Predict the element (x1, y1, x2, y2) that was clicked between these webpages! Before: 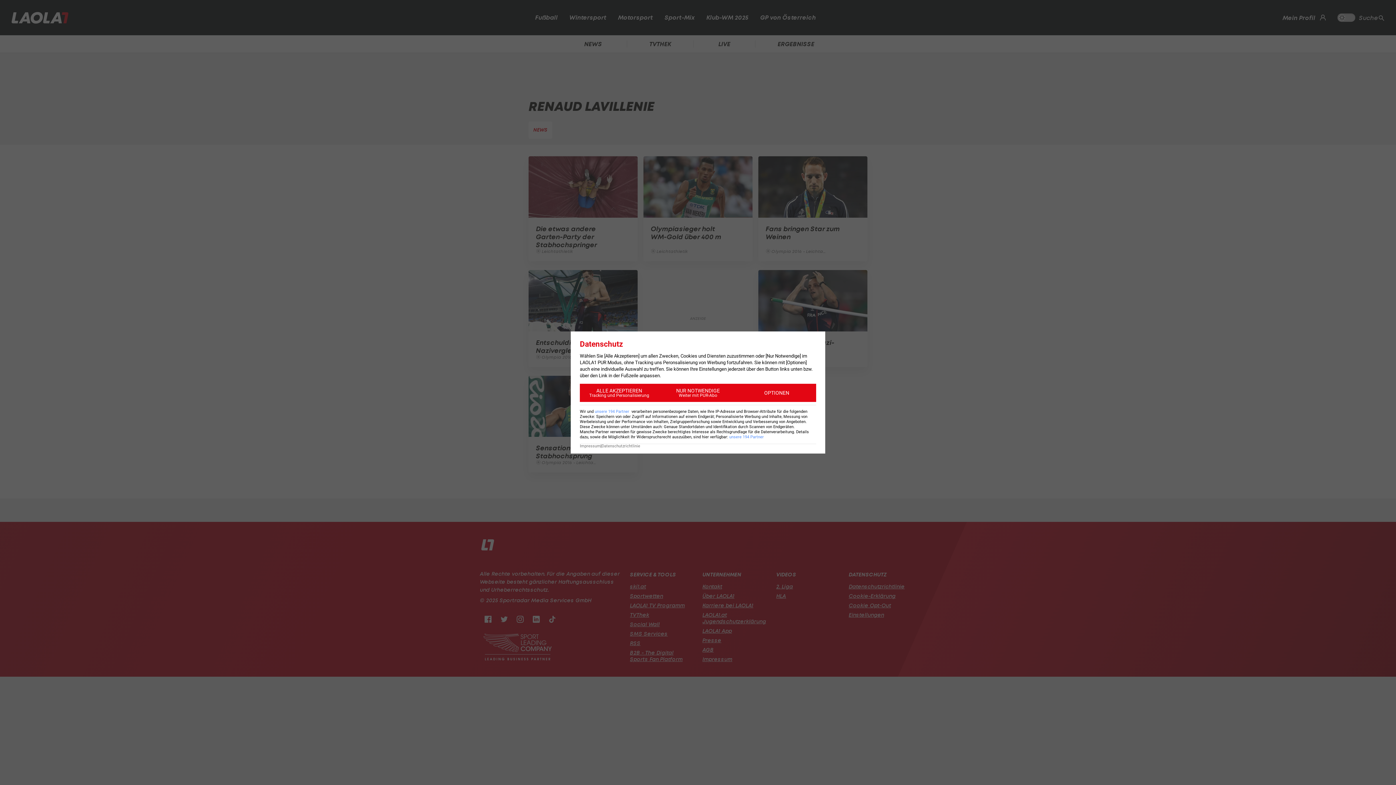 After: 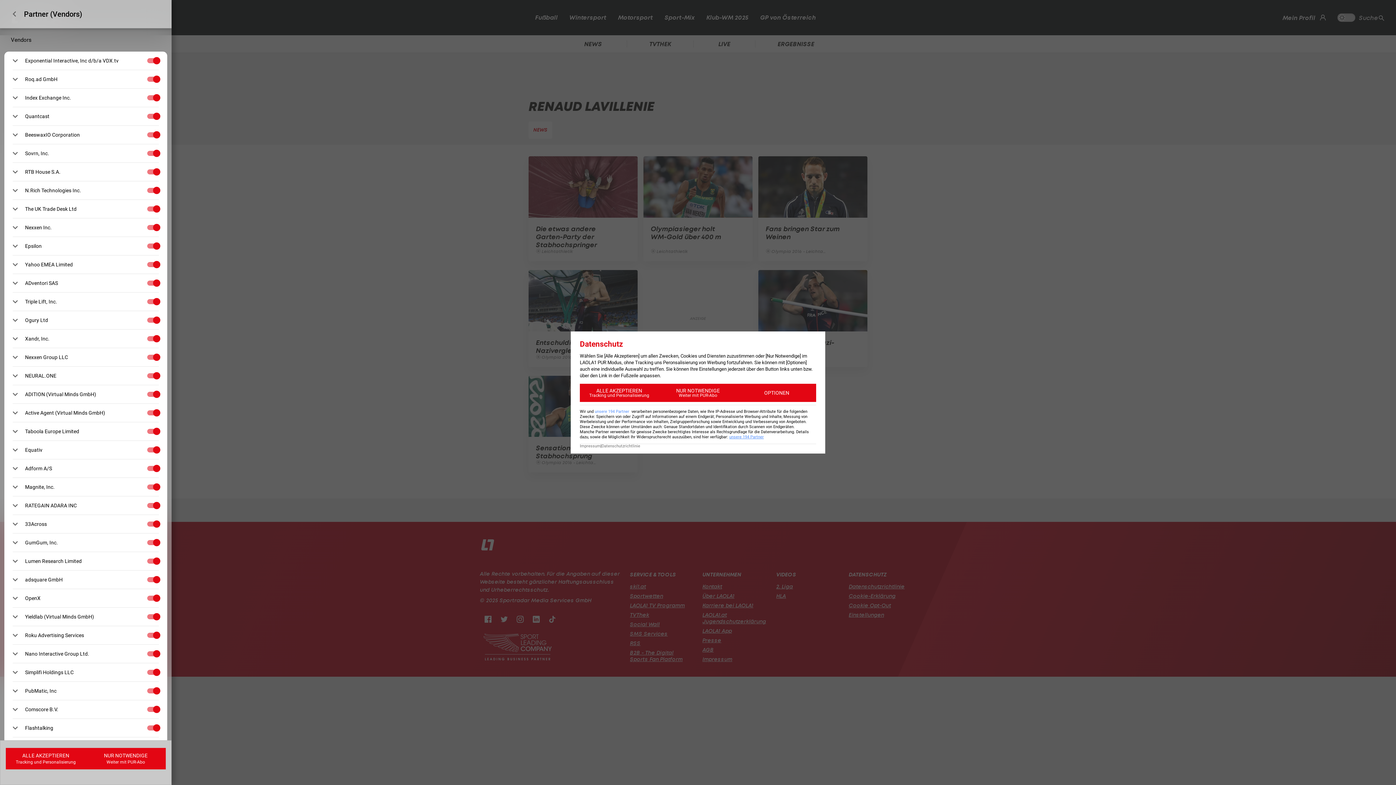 Action: bbox: (729, 434, 764, 439) label: unsere 194 Partner